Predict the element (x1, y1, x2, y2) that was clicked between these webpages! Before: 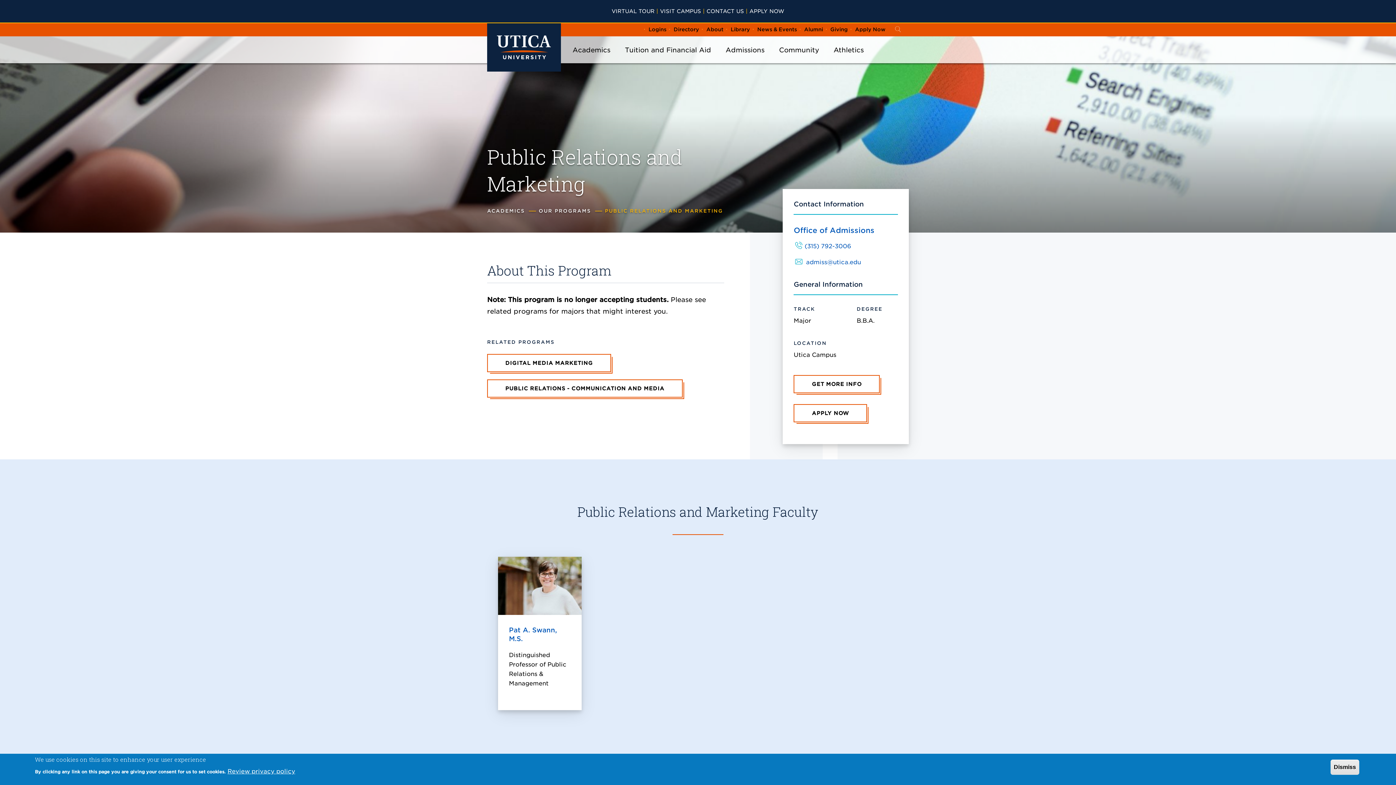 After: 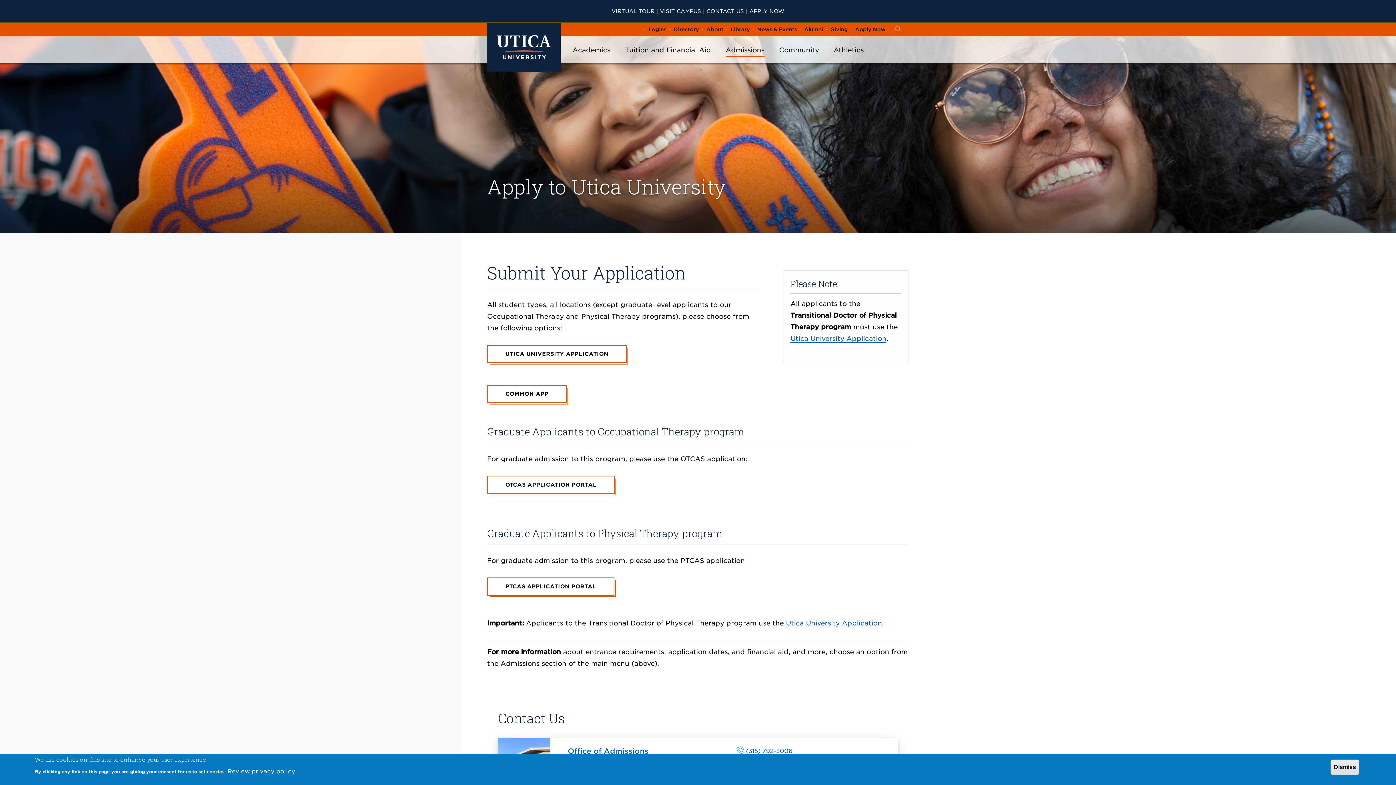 Action: bbox: (793, 404, 867, 422) label: APPLY NOW